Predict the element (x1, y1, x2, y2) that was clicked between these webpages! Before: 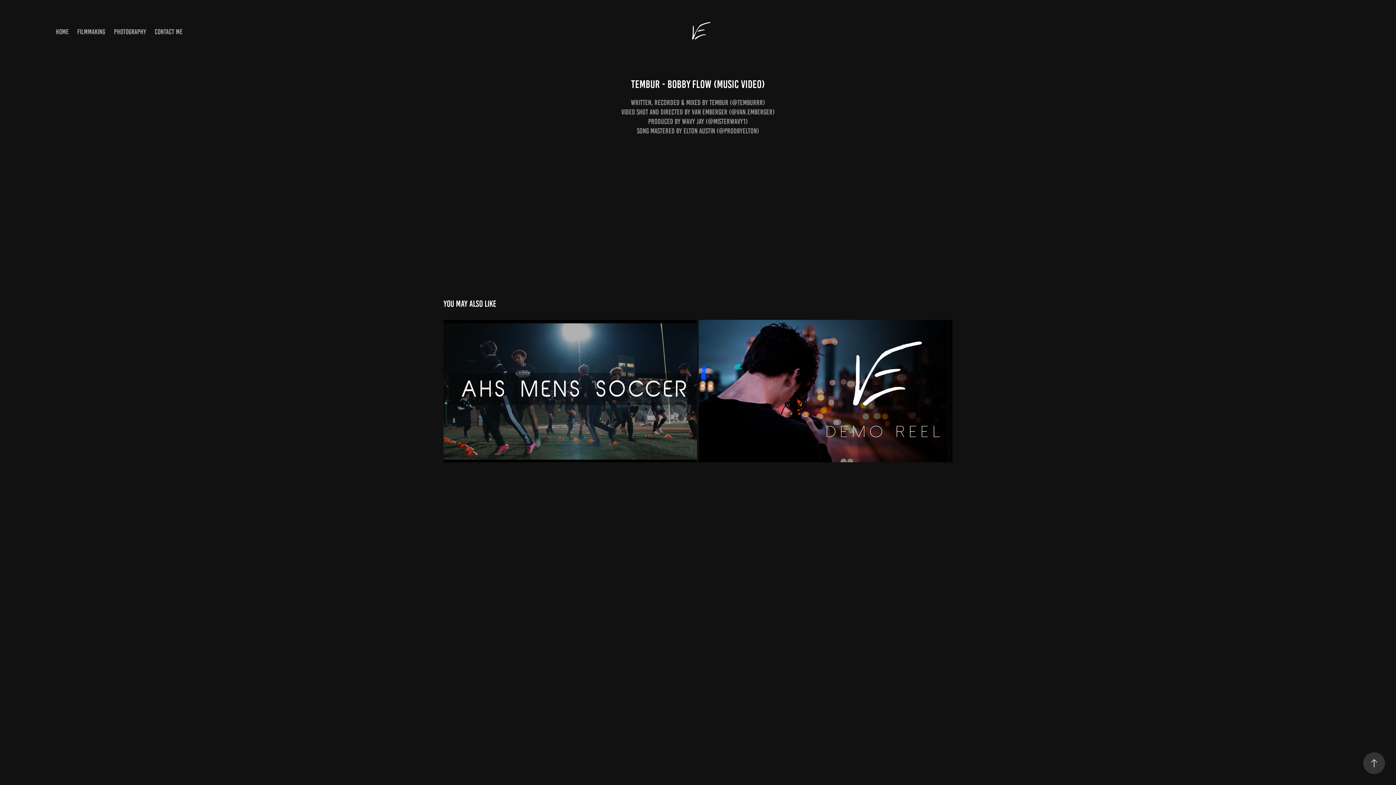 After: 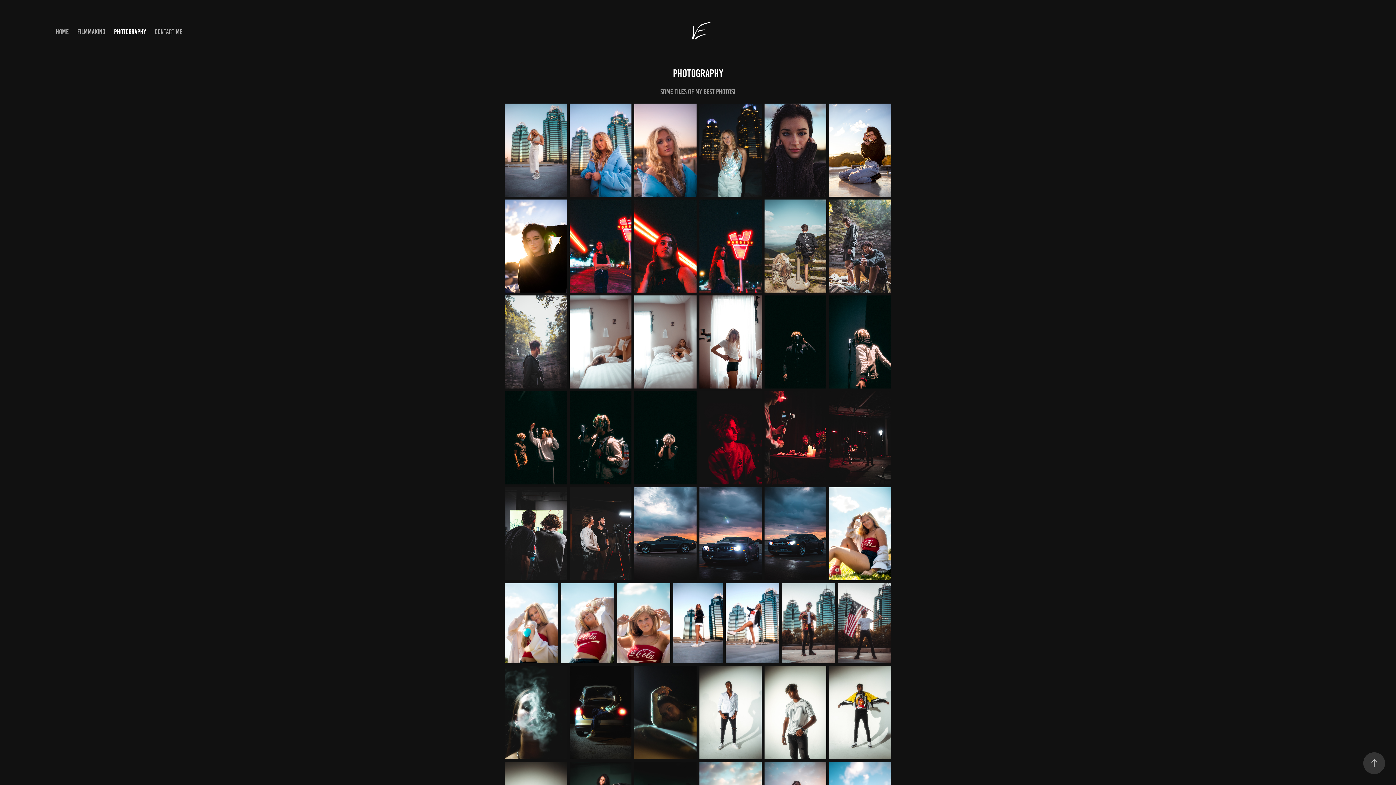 Action: label: PHOTOGRAPHY bbox: (114, 27, 146, 35)